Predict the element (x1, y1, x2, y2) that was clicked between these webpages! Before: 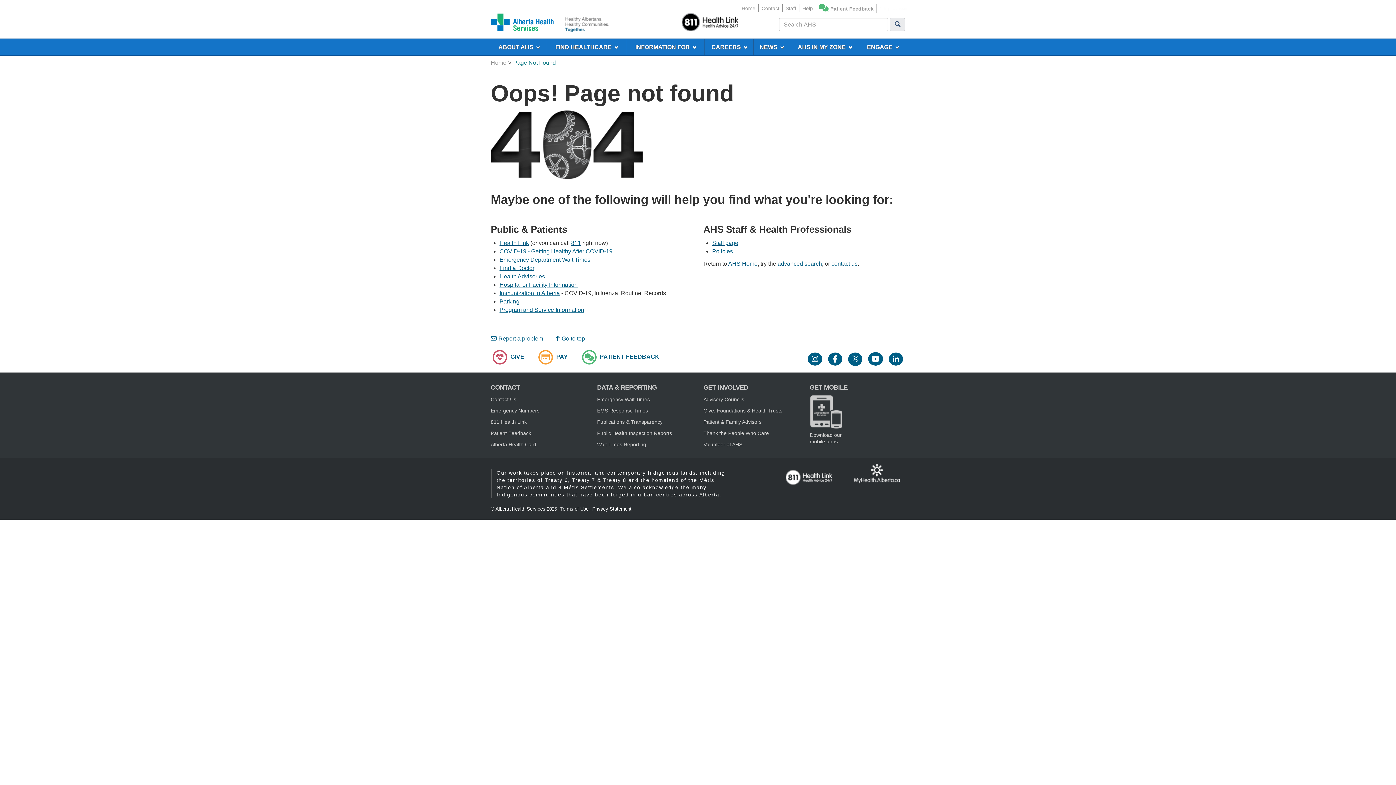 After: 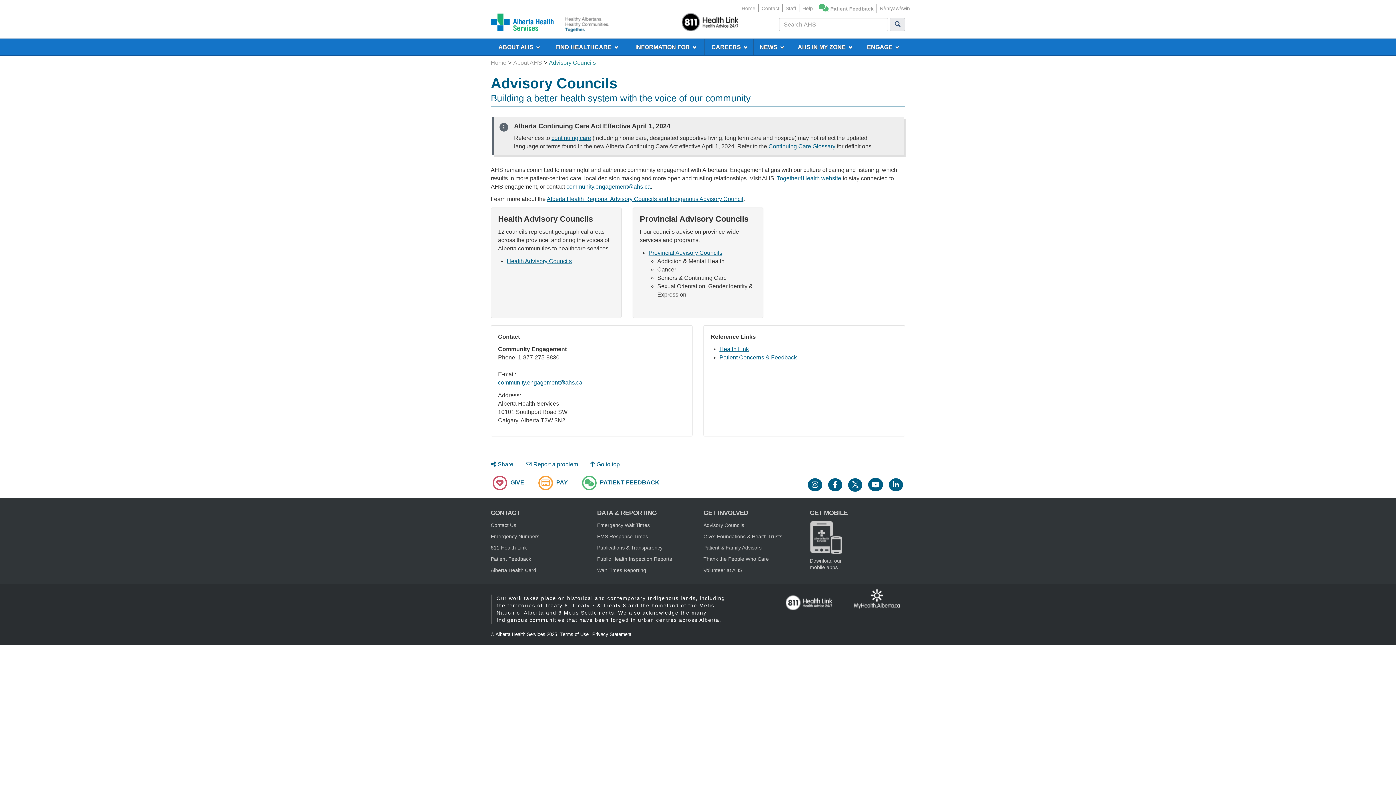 Action: bbox: (703, 396, 744, 402) label: Advisory Councils